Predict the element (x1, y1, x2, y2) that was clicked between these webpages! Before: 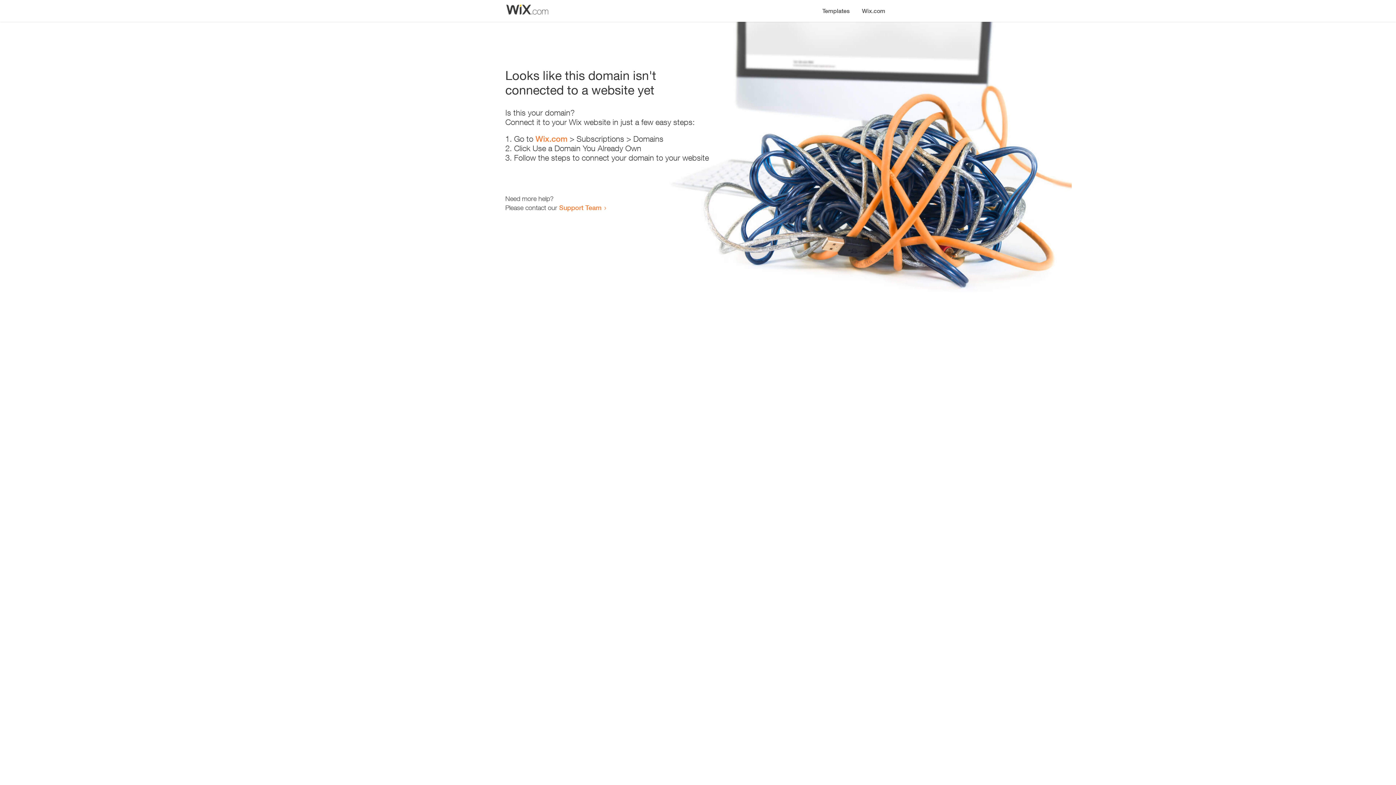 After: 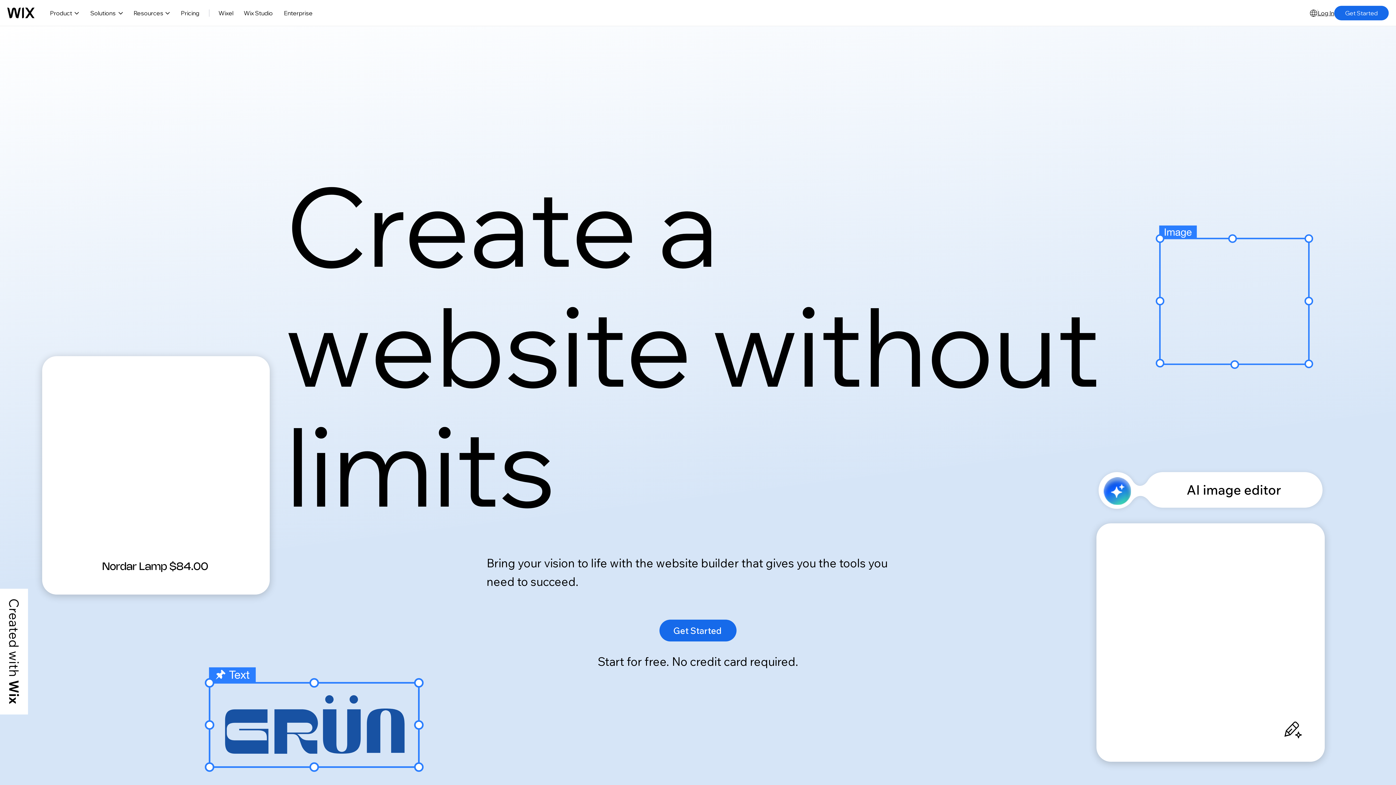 Action: bbox: (535, 134, 567, 143) label: Wix.com